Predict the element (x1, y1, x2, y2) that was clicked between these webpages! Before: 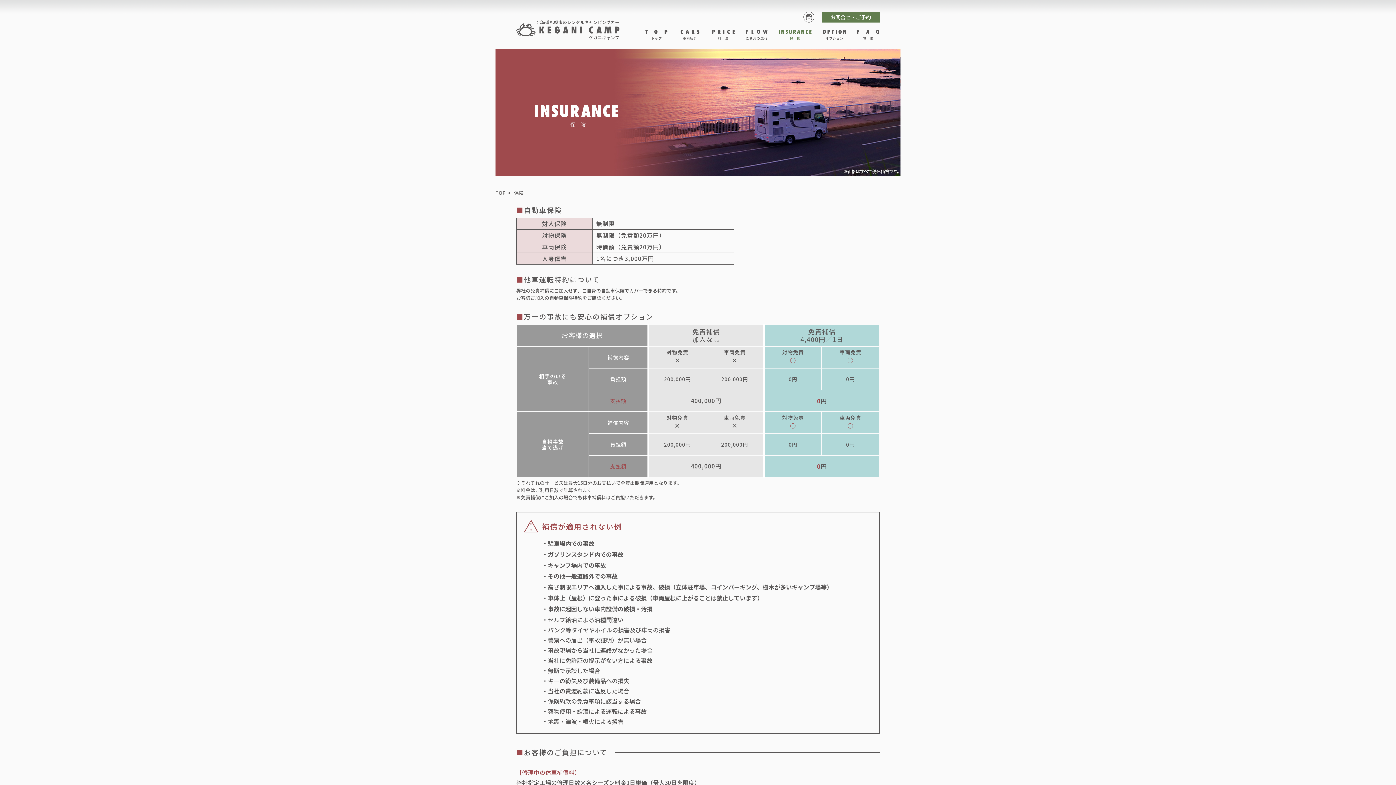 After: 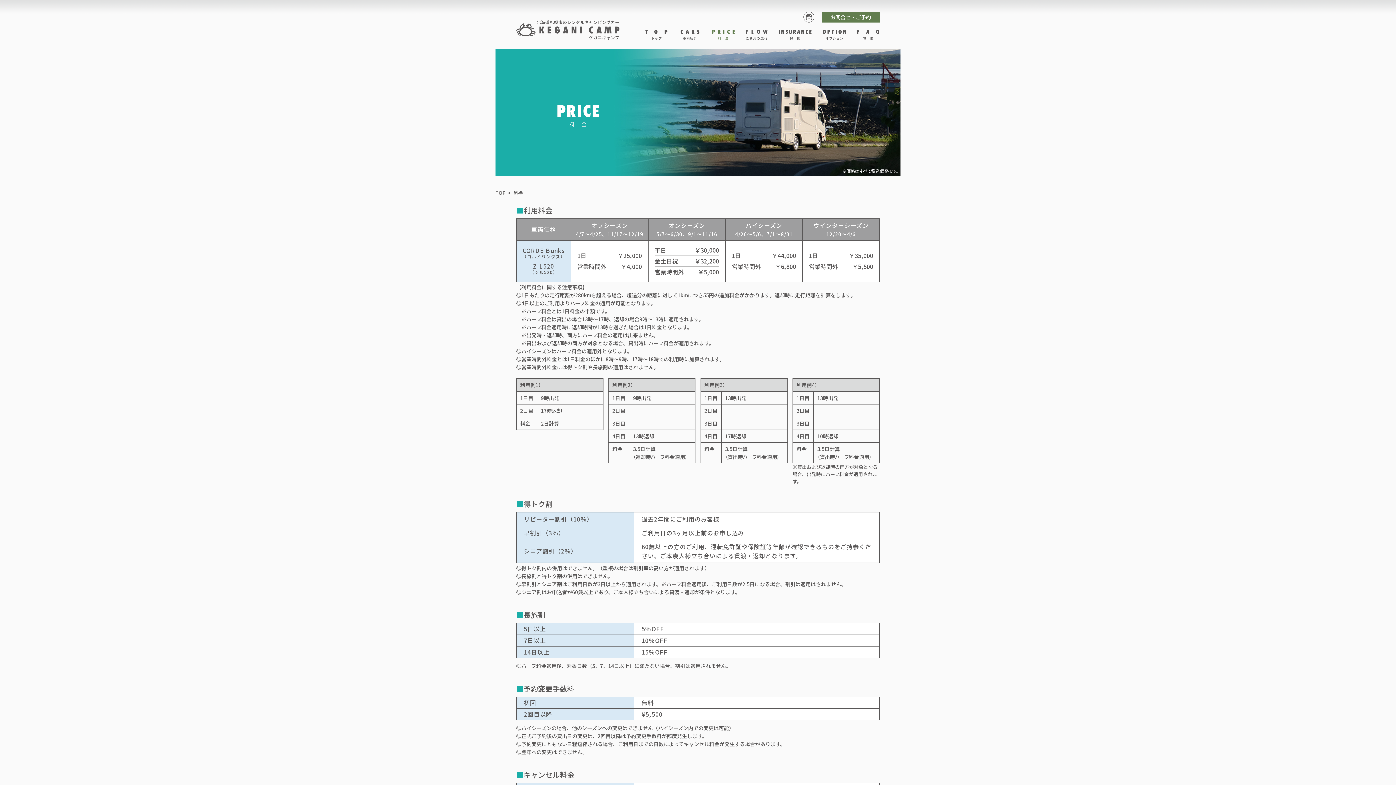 Action: label: 料　金 bbox: (712, 28, 734, 41)